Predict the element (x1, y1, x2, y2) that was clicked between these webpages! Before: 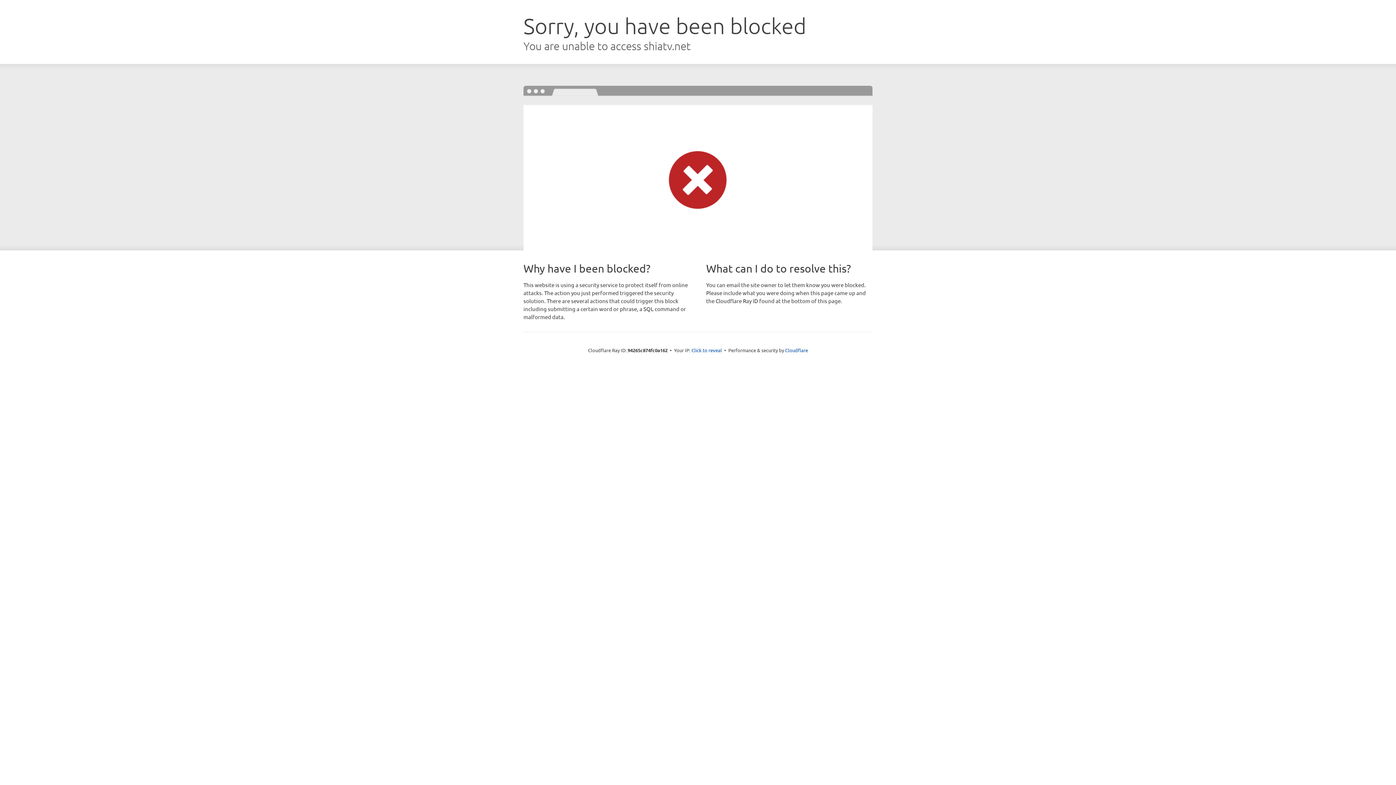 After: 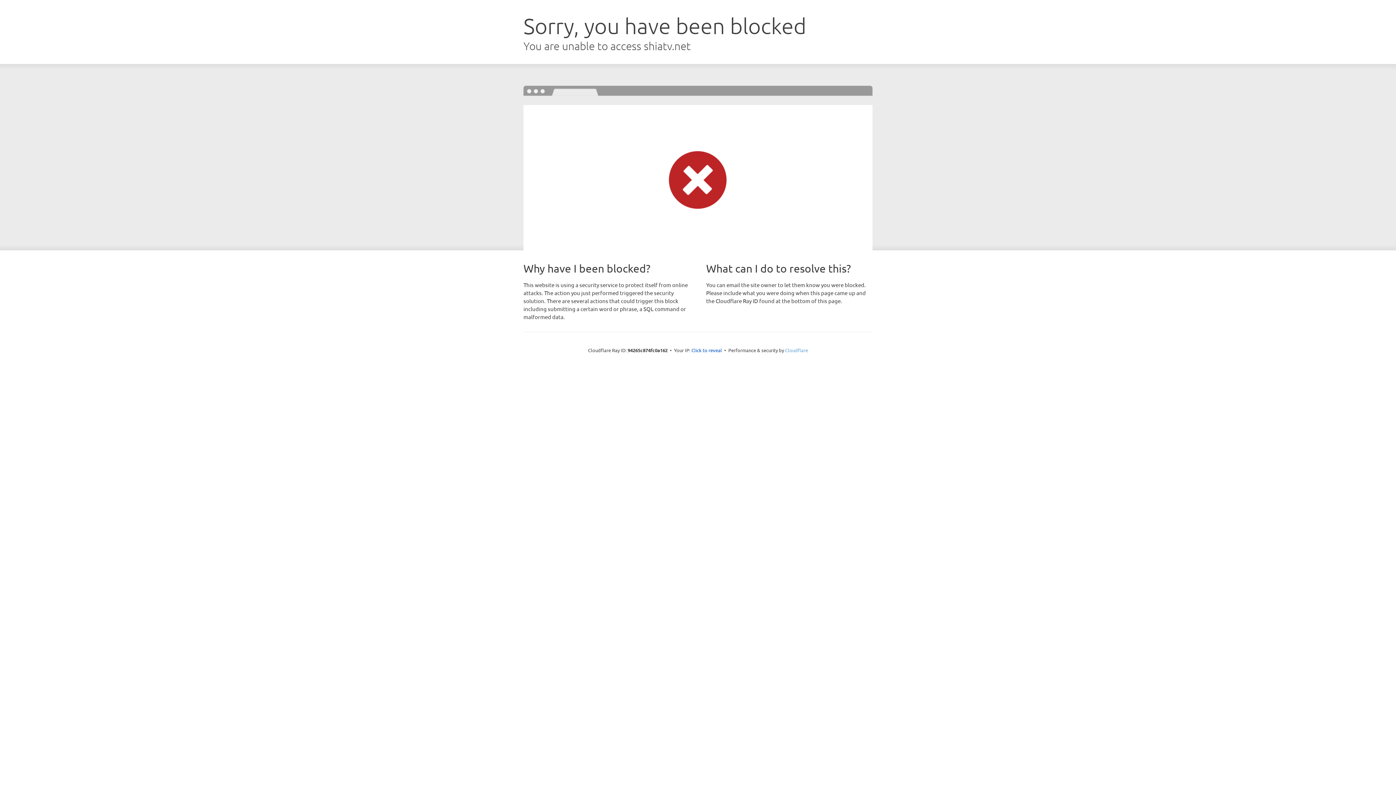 Action: label: Cloudflare bbox: (785, 347, 808, 353)